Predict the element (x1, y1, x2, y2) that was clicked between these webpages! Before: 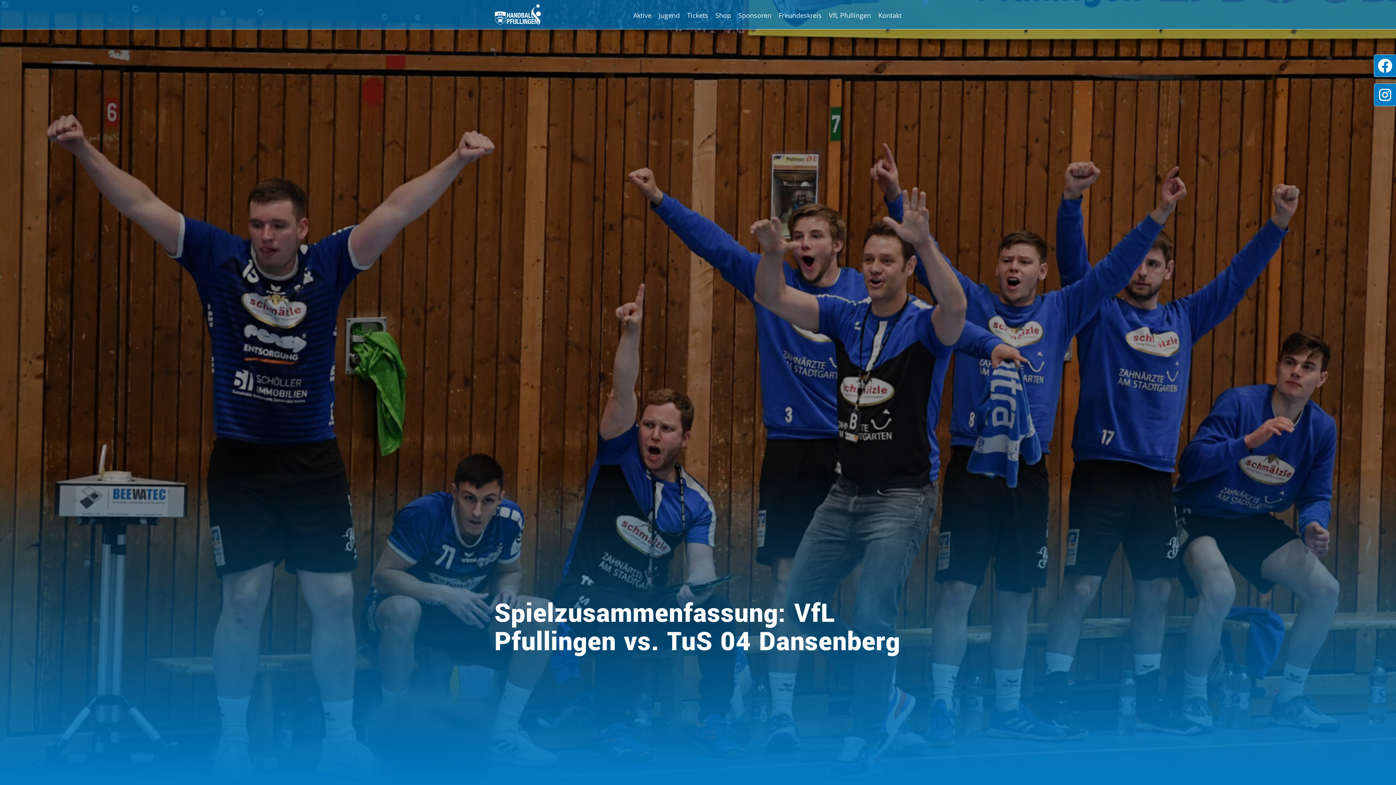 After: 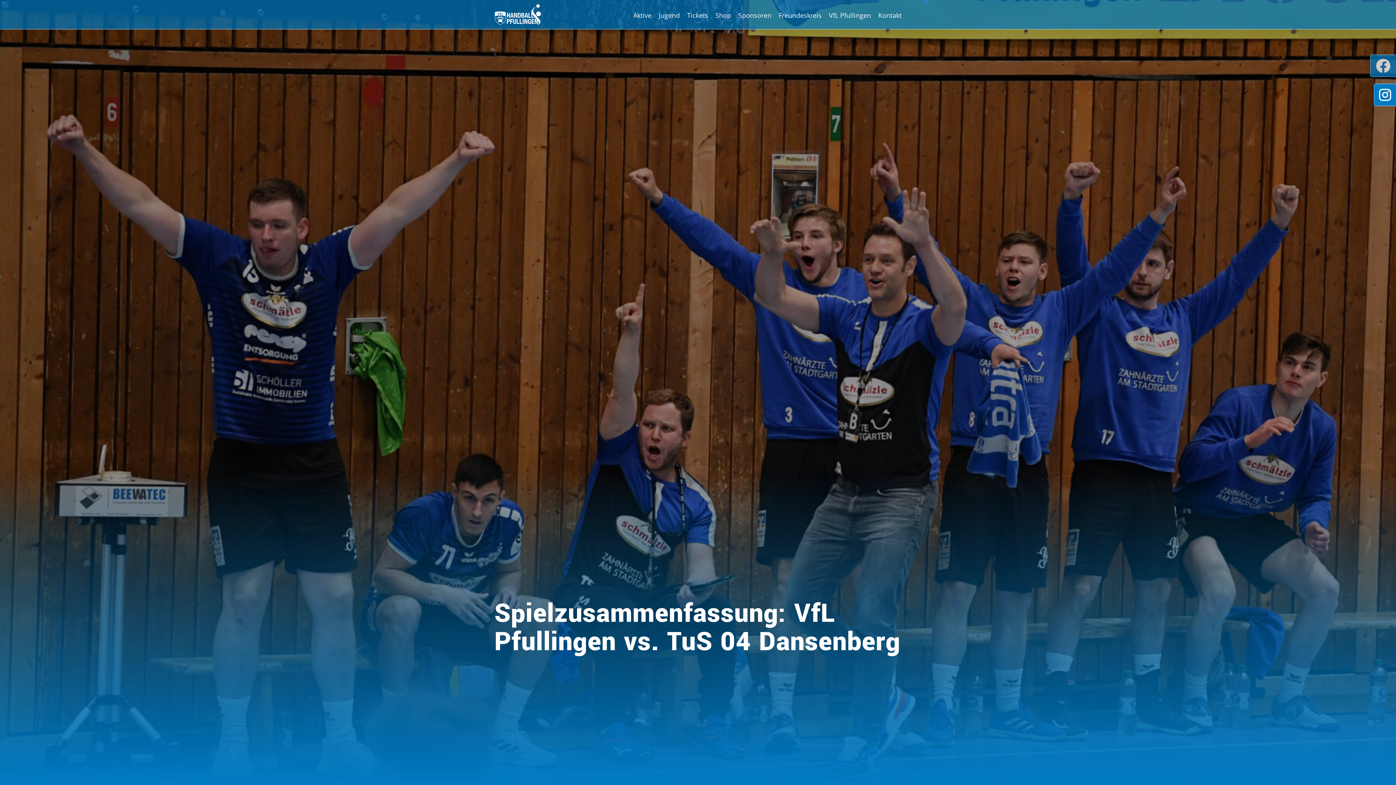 Action: bbox: (1374, 54, 1396, 77)